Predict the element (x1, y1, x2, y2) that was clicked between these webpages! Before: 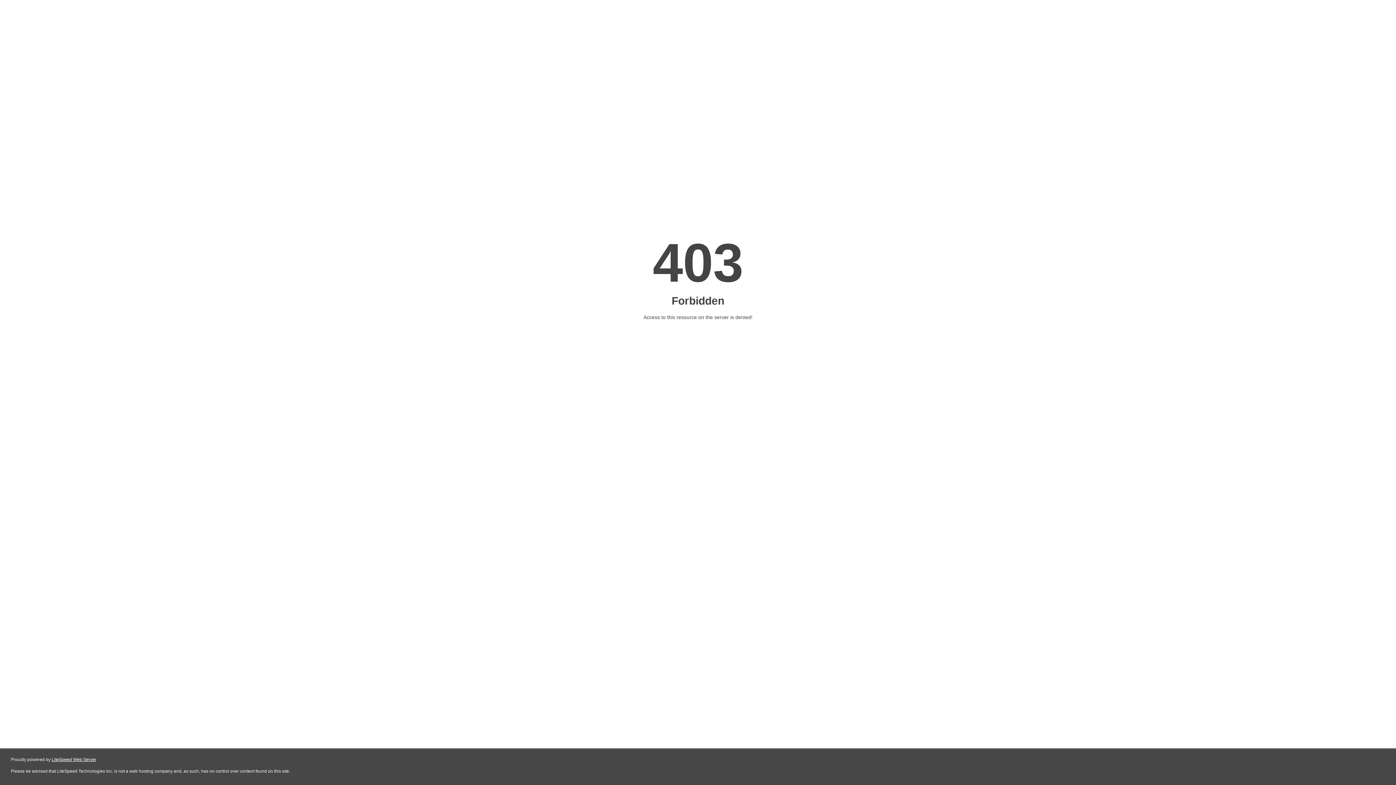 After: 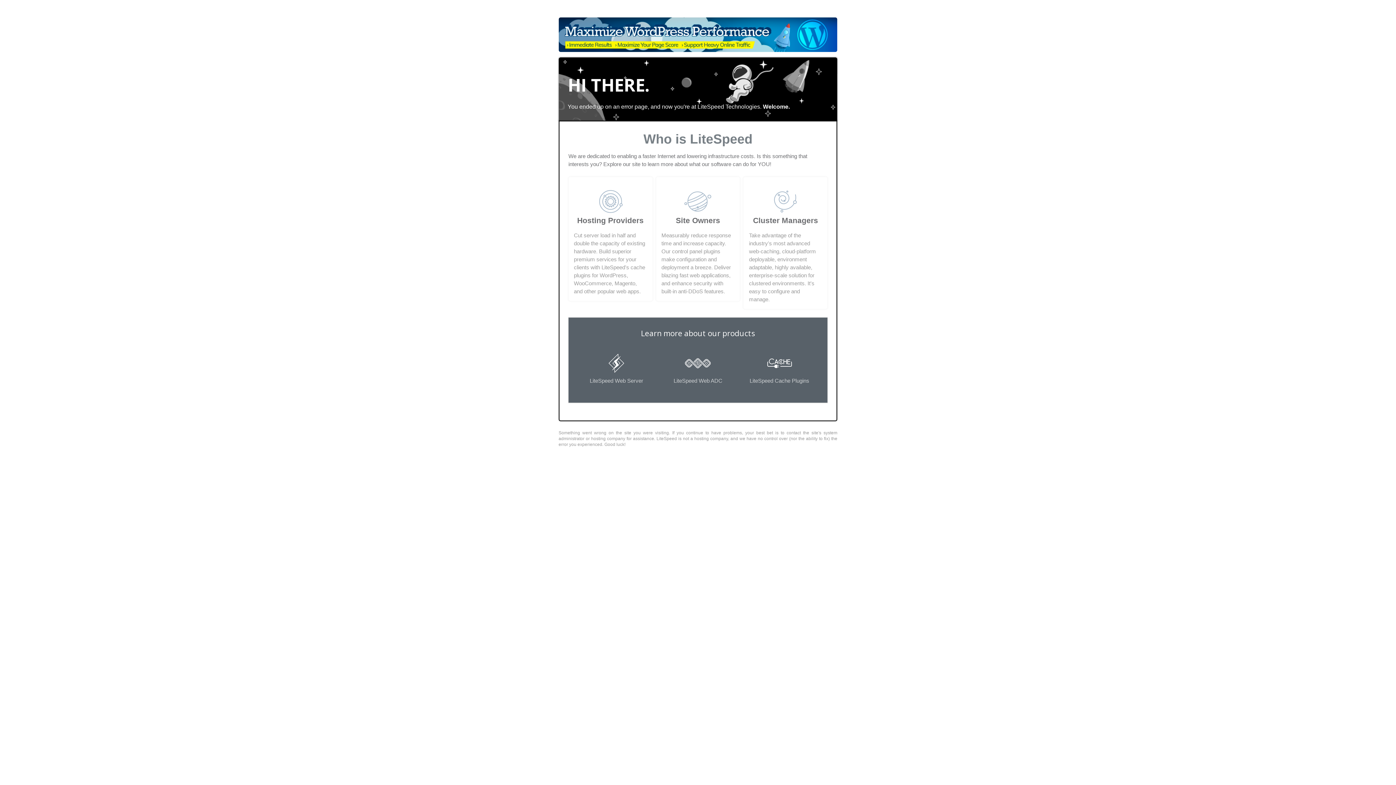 Action: bbox: (51, 757, 96, 762) label: LiteSpeed Web Server